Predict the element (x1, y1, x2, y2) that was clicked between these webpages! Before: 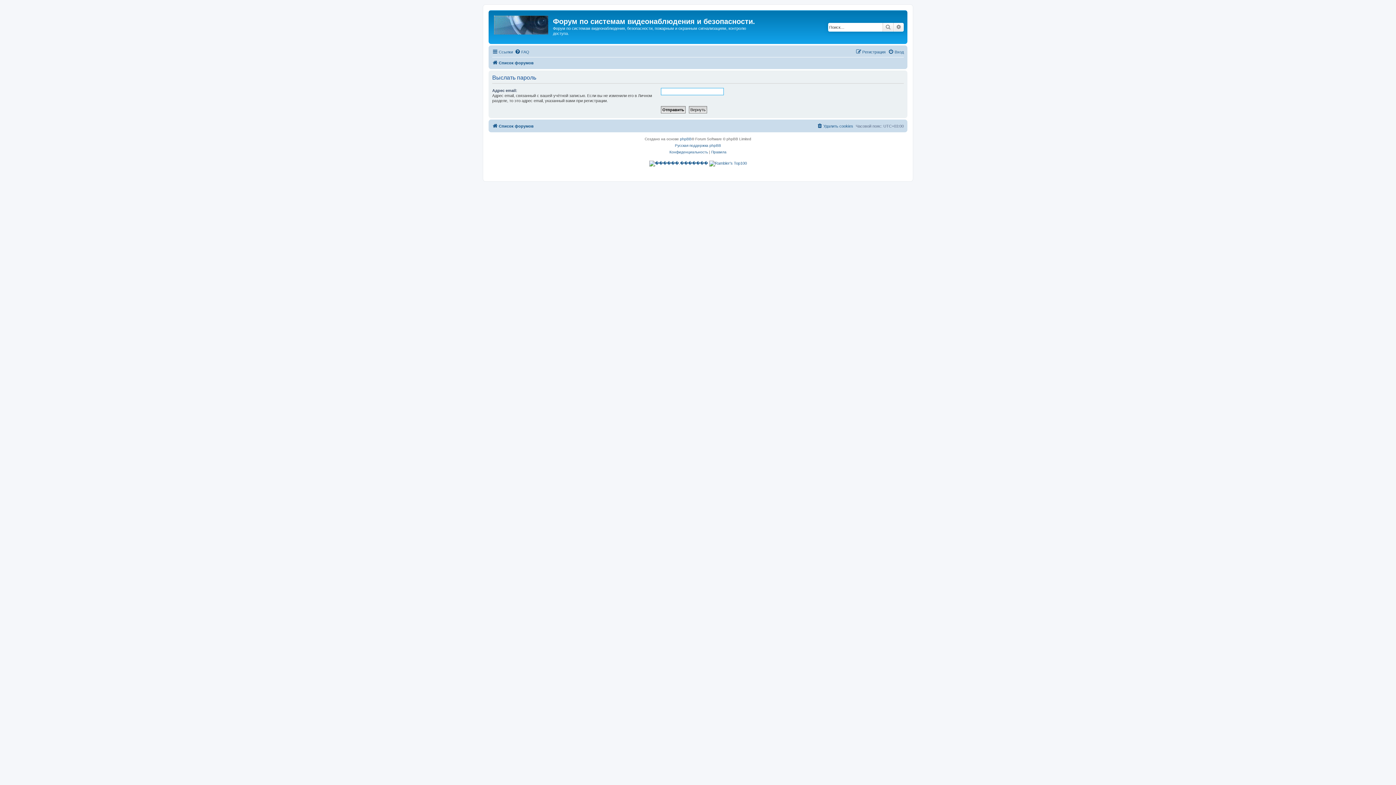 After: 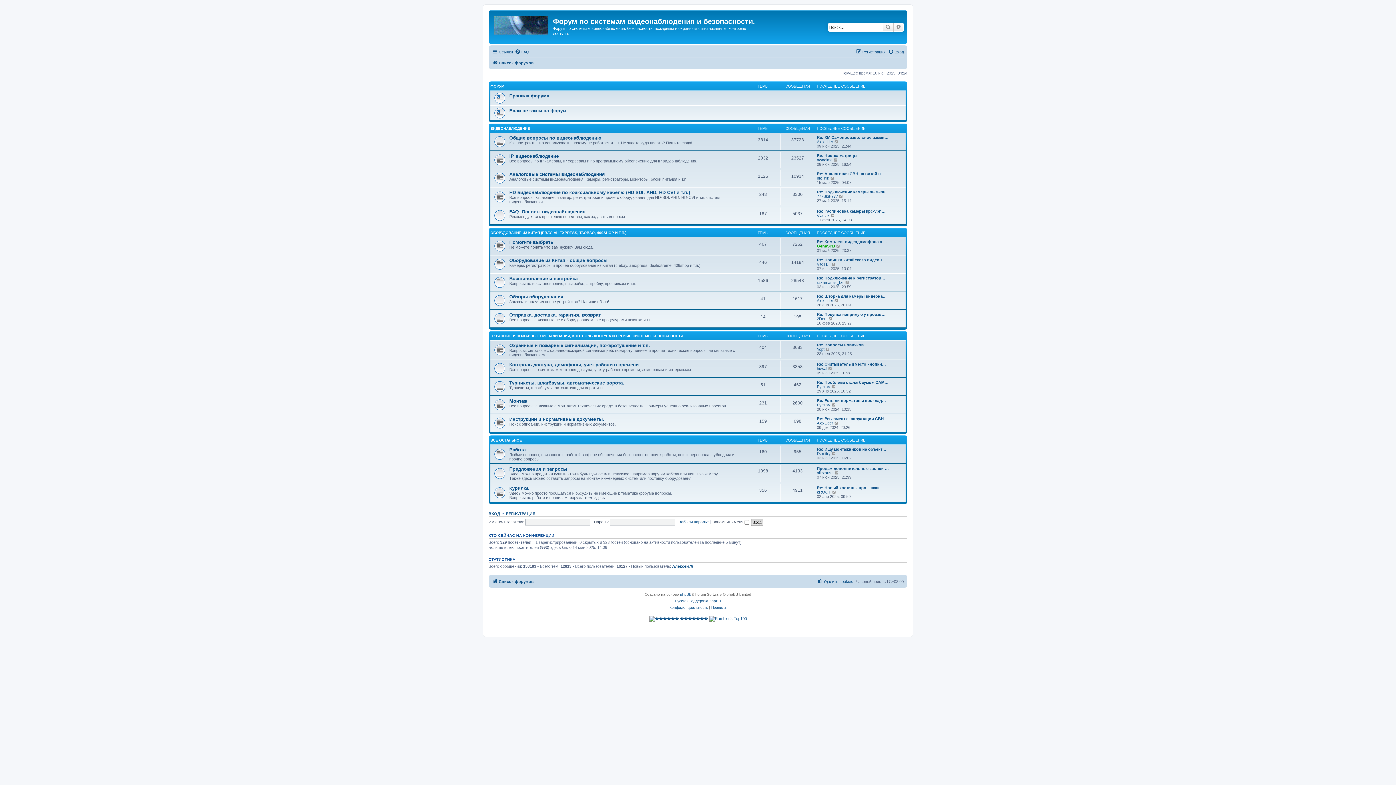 Action: bbox: (490, 12, 553, 35)